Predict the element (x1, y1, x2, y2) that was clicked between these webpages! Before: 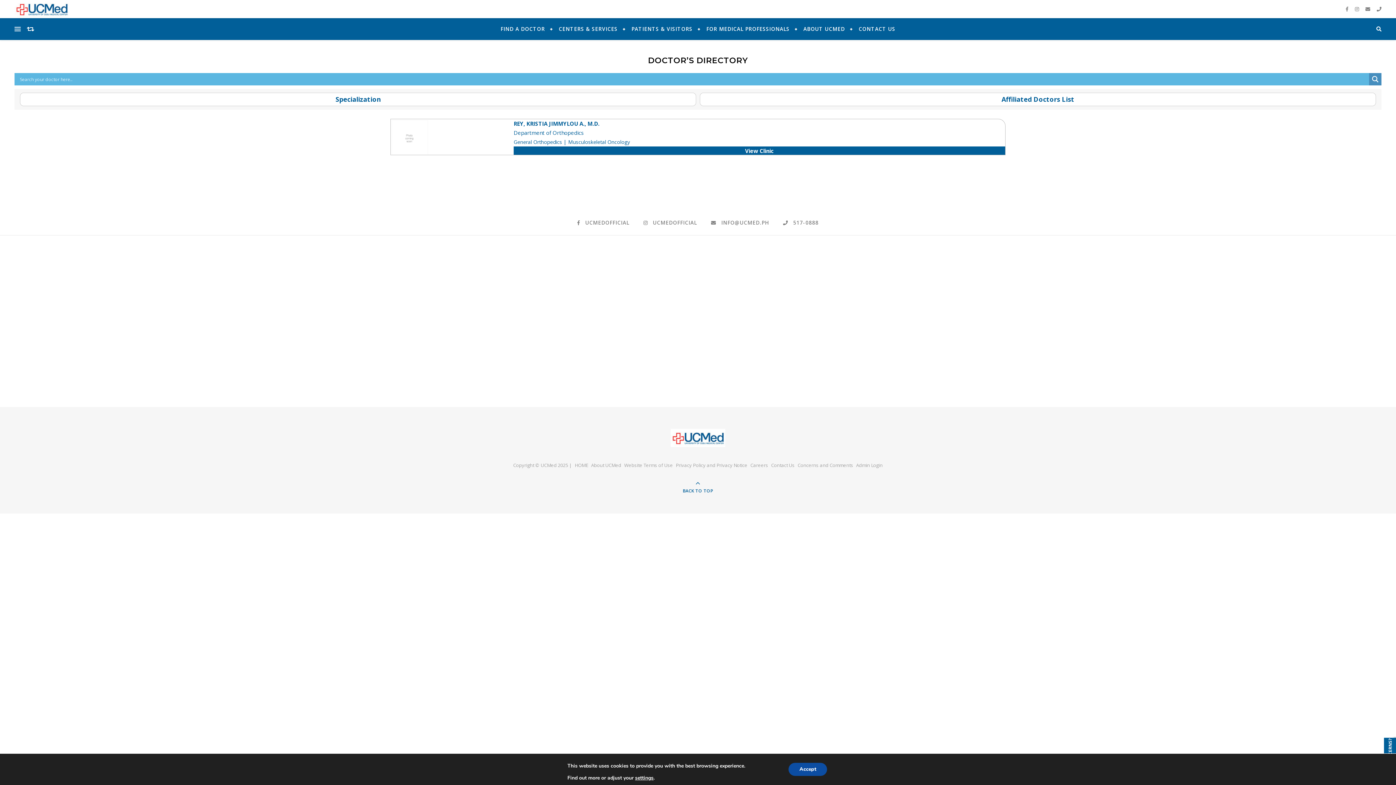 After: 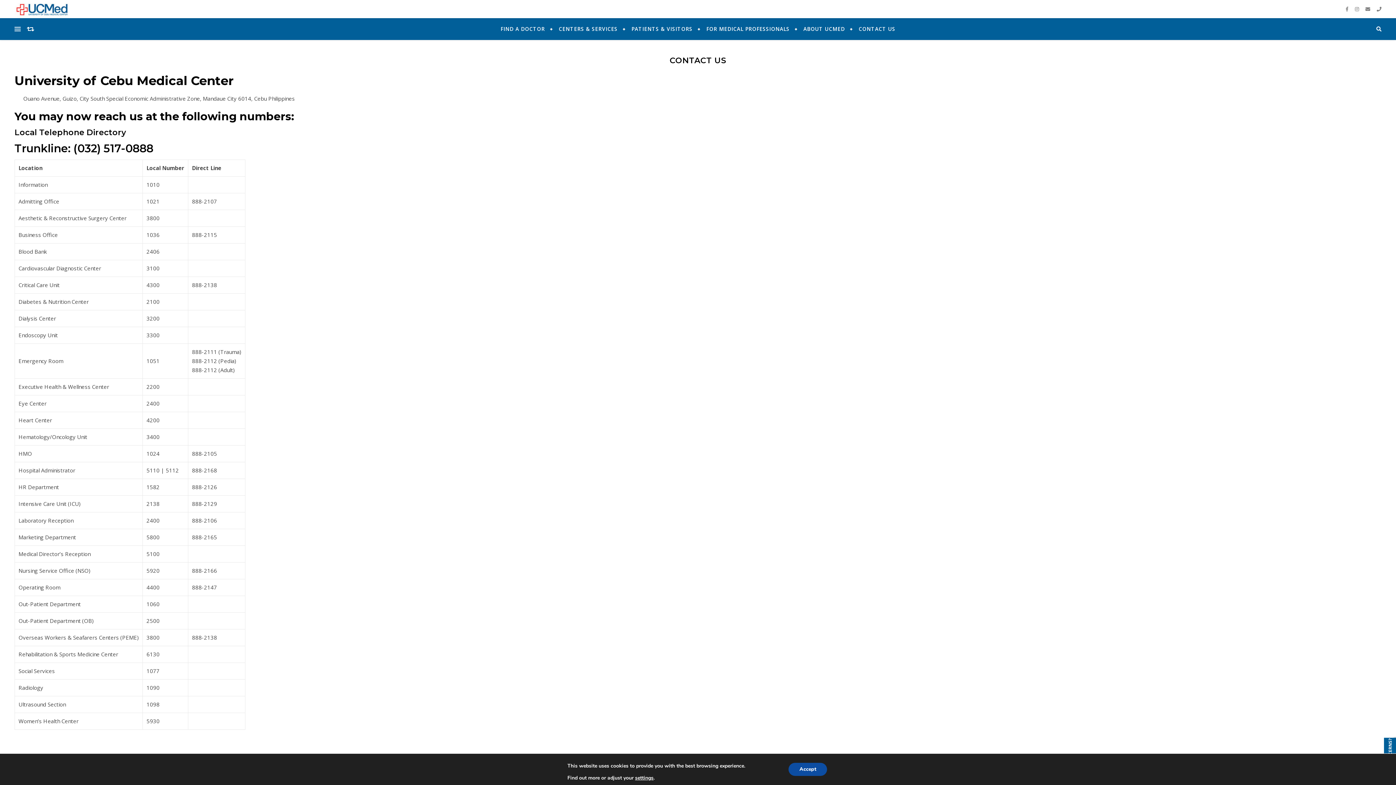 Action: bbox: (852, 18, 895, 40) label: CONTACT US